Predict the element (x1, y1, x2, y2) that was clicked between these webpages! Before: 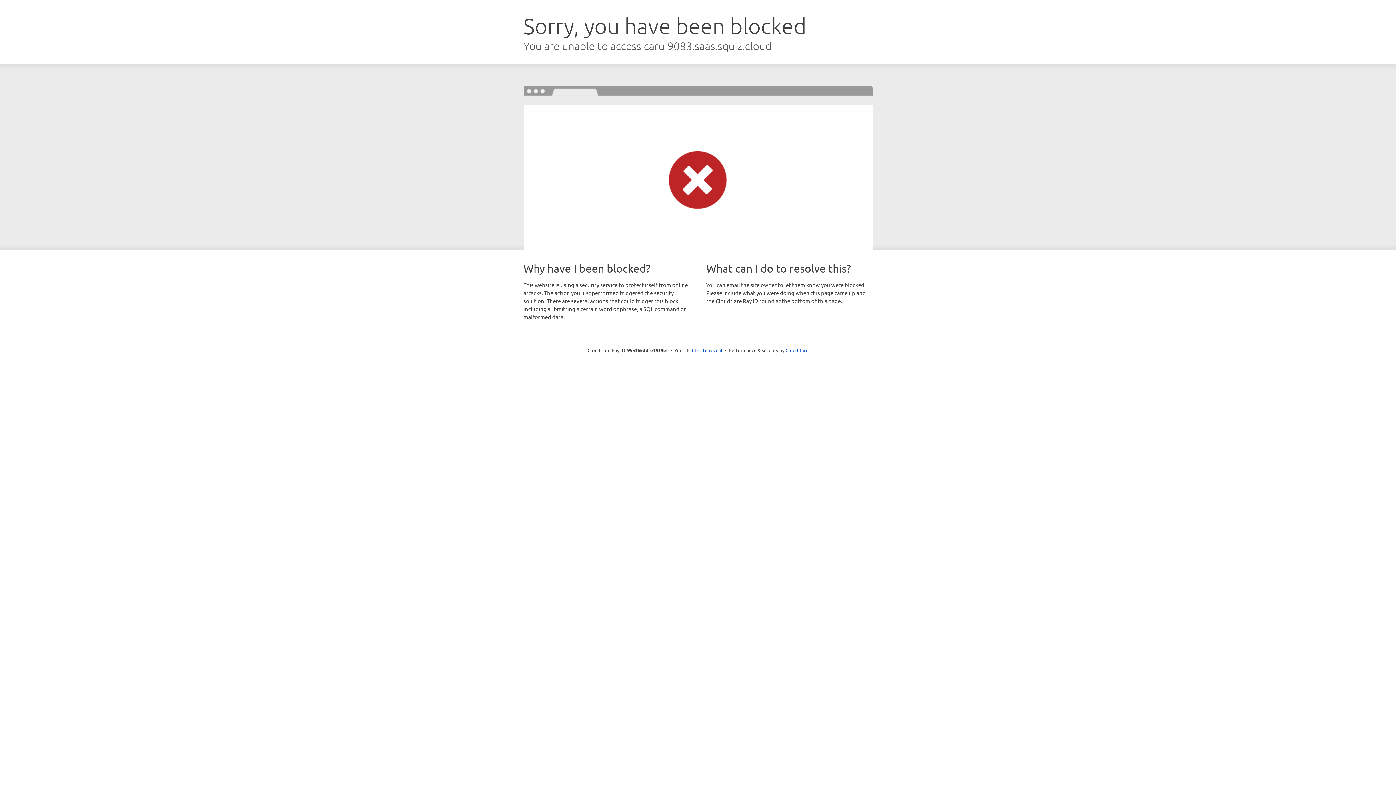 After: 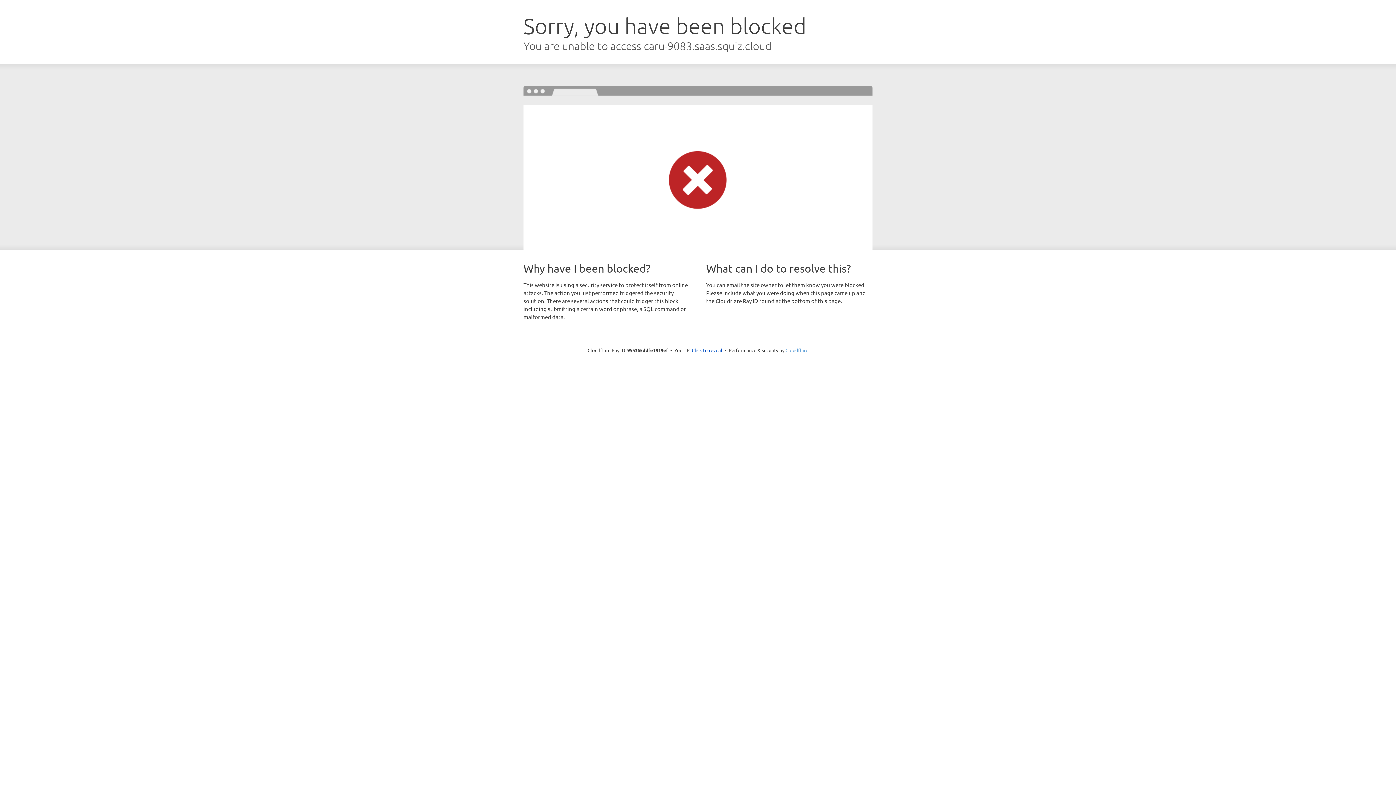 Action: label: Cloudflare bbox: (785, 347, 808, 353)